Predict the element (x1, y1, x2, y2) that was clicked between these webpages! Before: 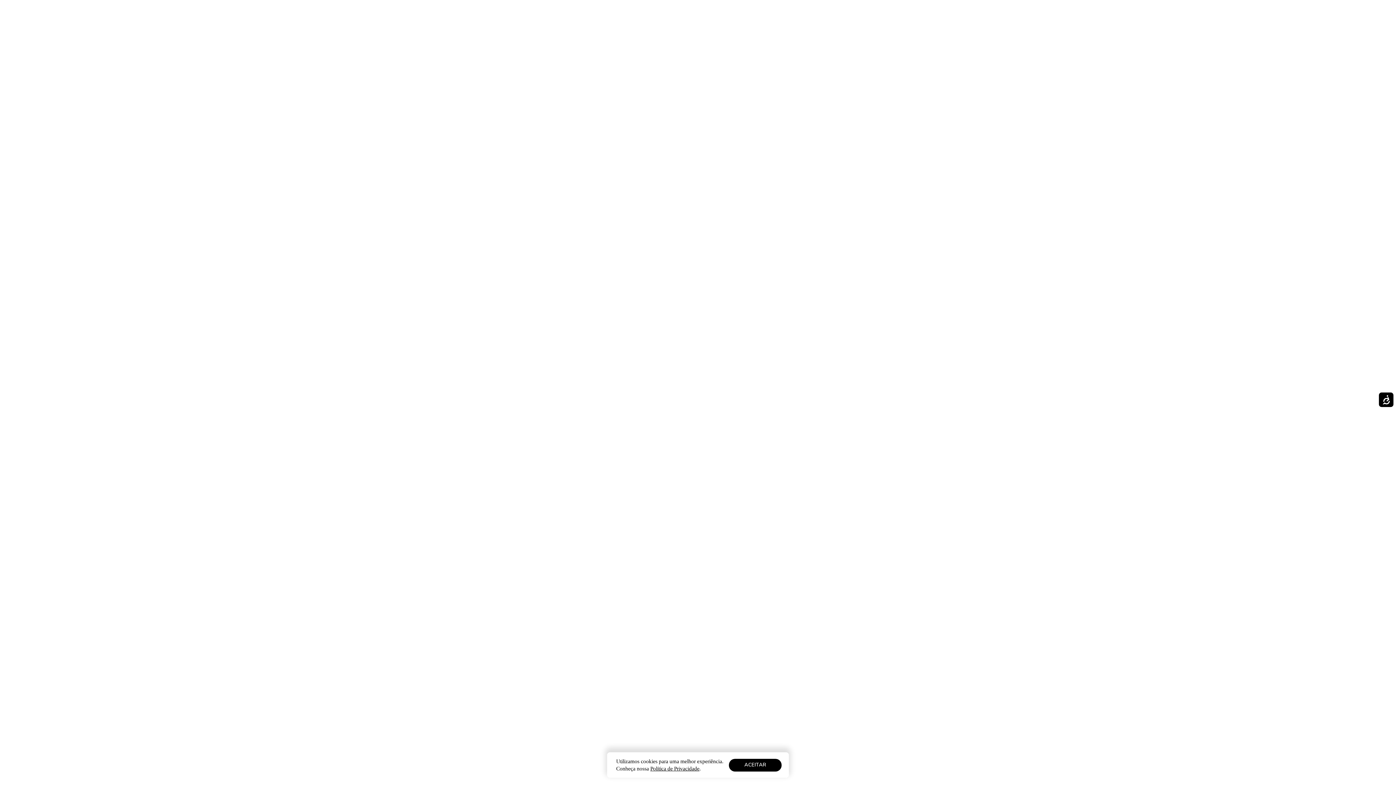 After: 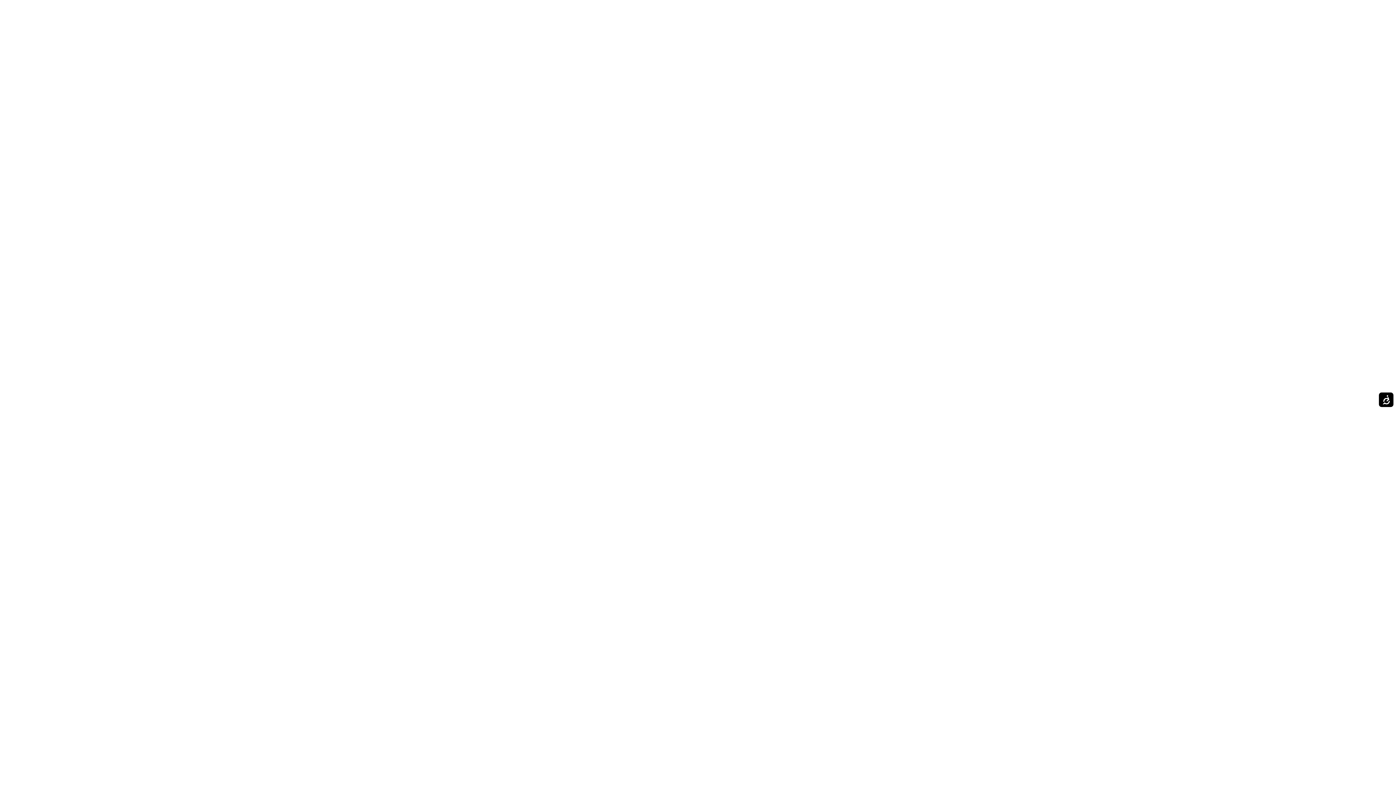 Action: label: ACEITAR bbox: (729, 759, 781, 771)